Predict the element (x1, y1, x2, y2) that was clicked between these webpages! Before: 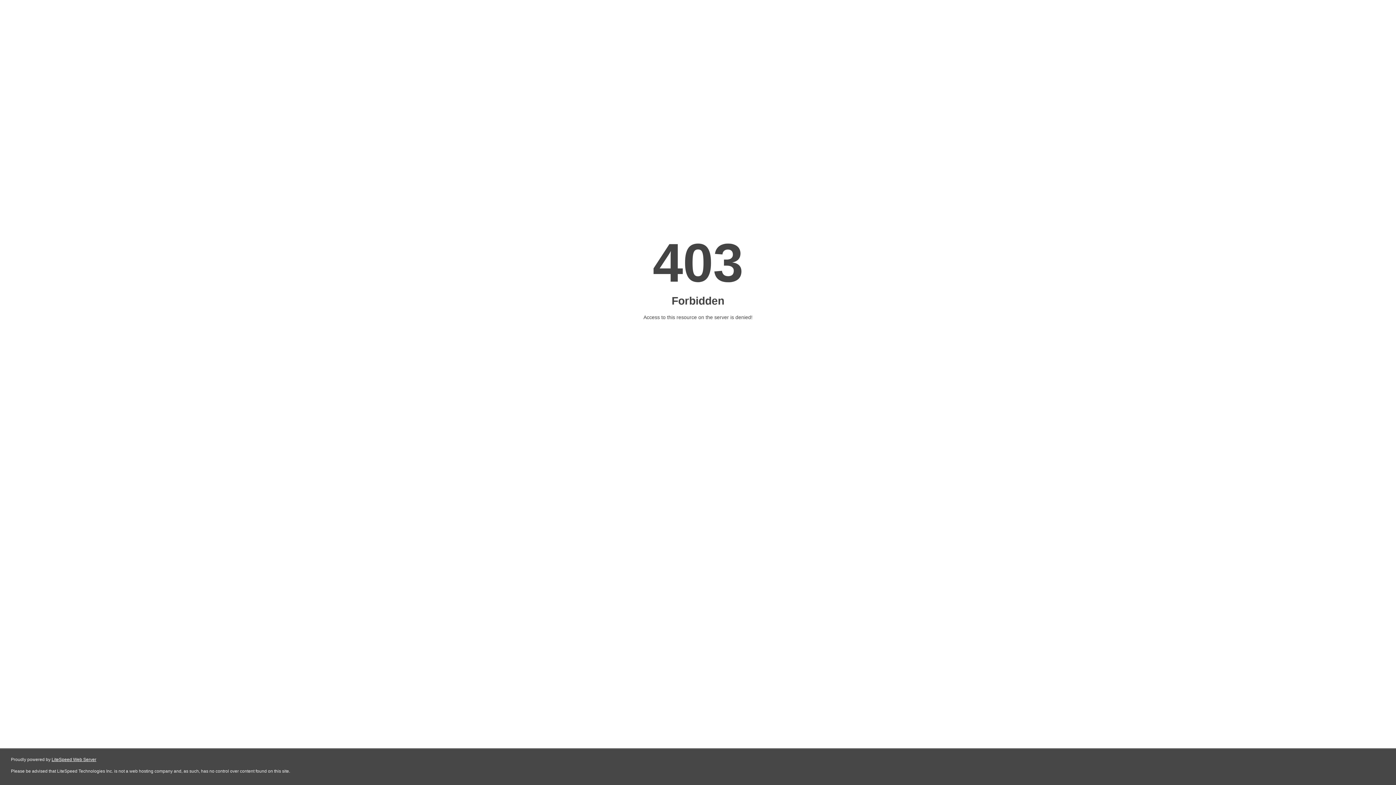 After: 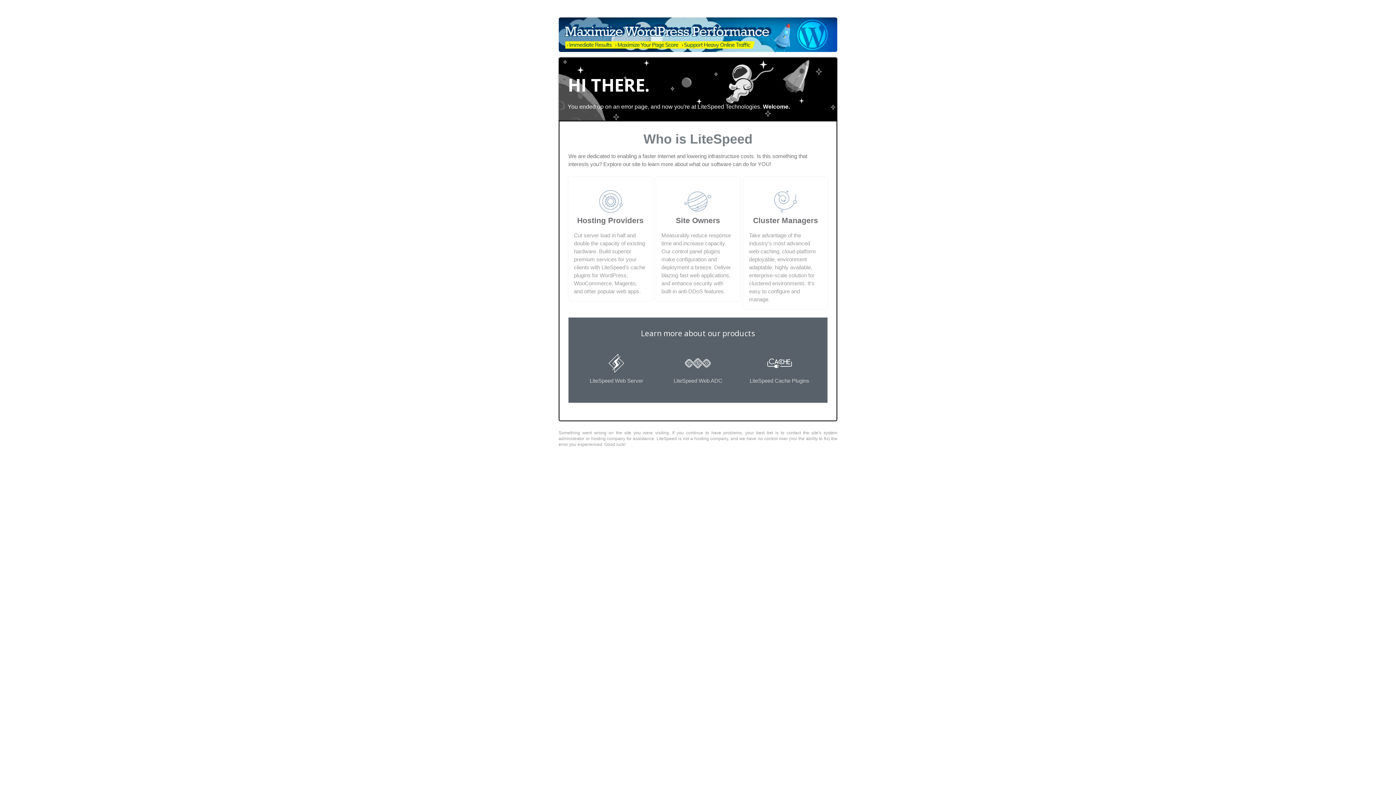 Action: label: LiteSpeed Web Server bbox: (51, 757, 96, 762)